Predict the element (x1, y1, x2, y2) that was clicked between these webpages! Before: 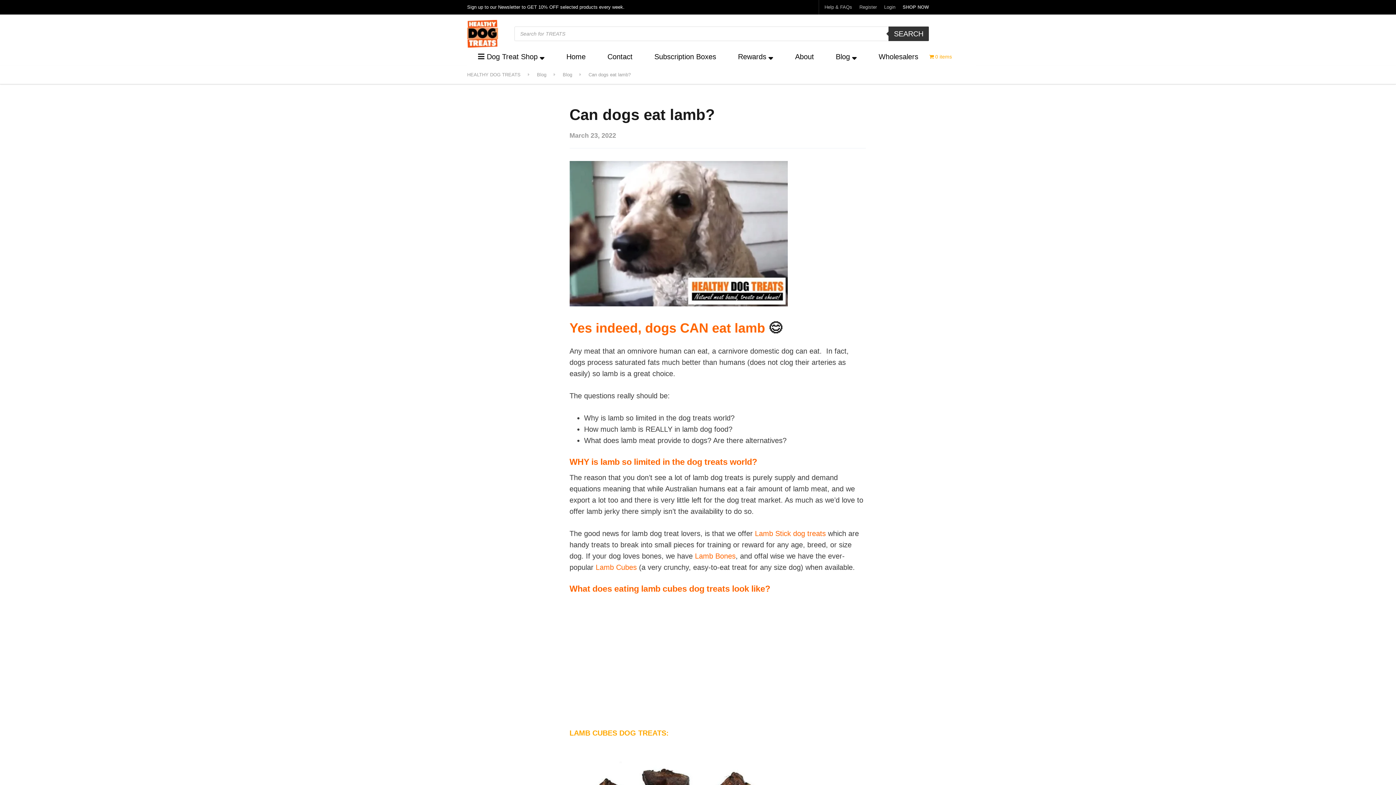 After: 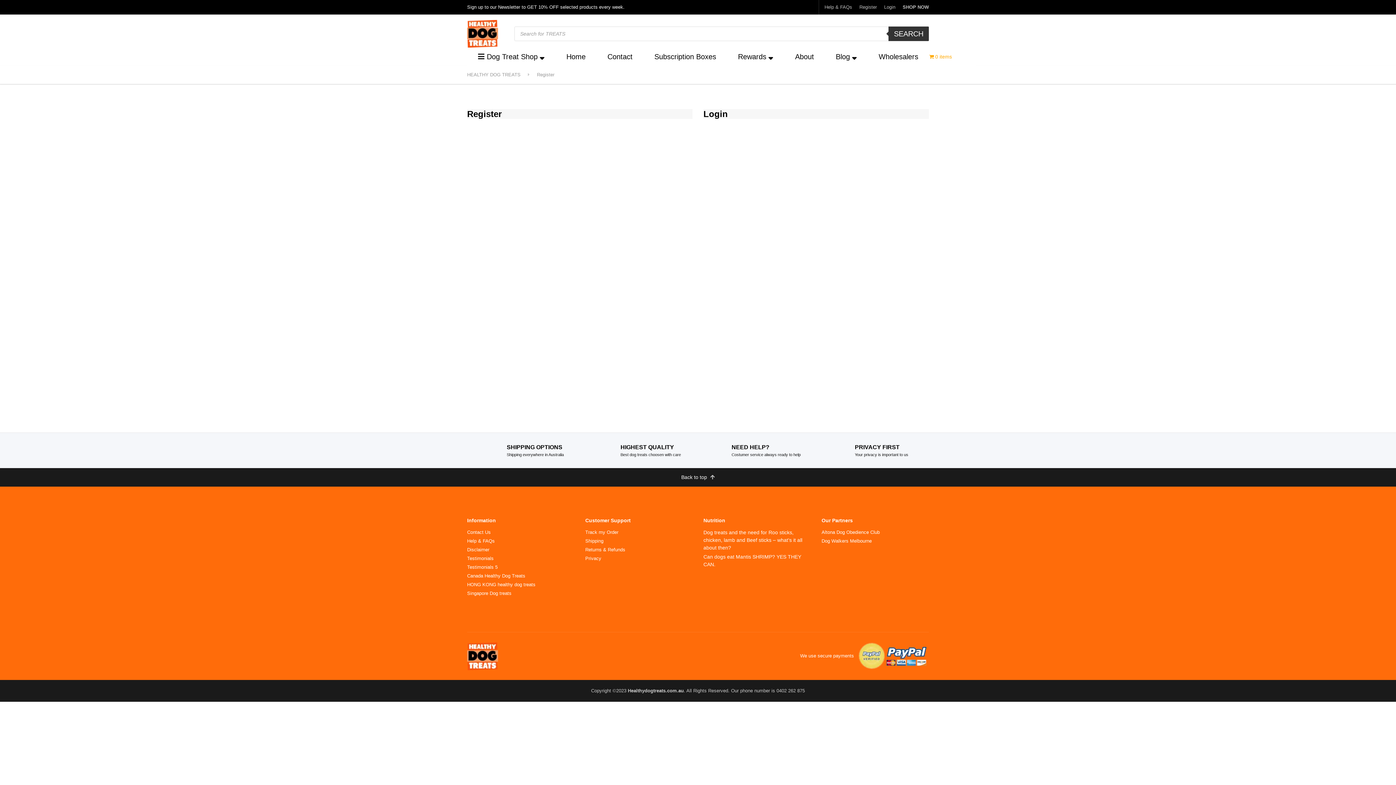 Action: bbox: (856, 0, 880, 14) label: Register